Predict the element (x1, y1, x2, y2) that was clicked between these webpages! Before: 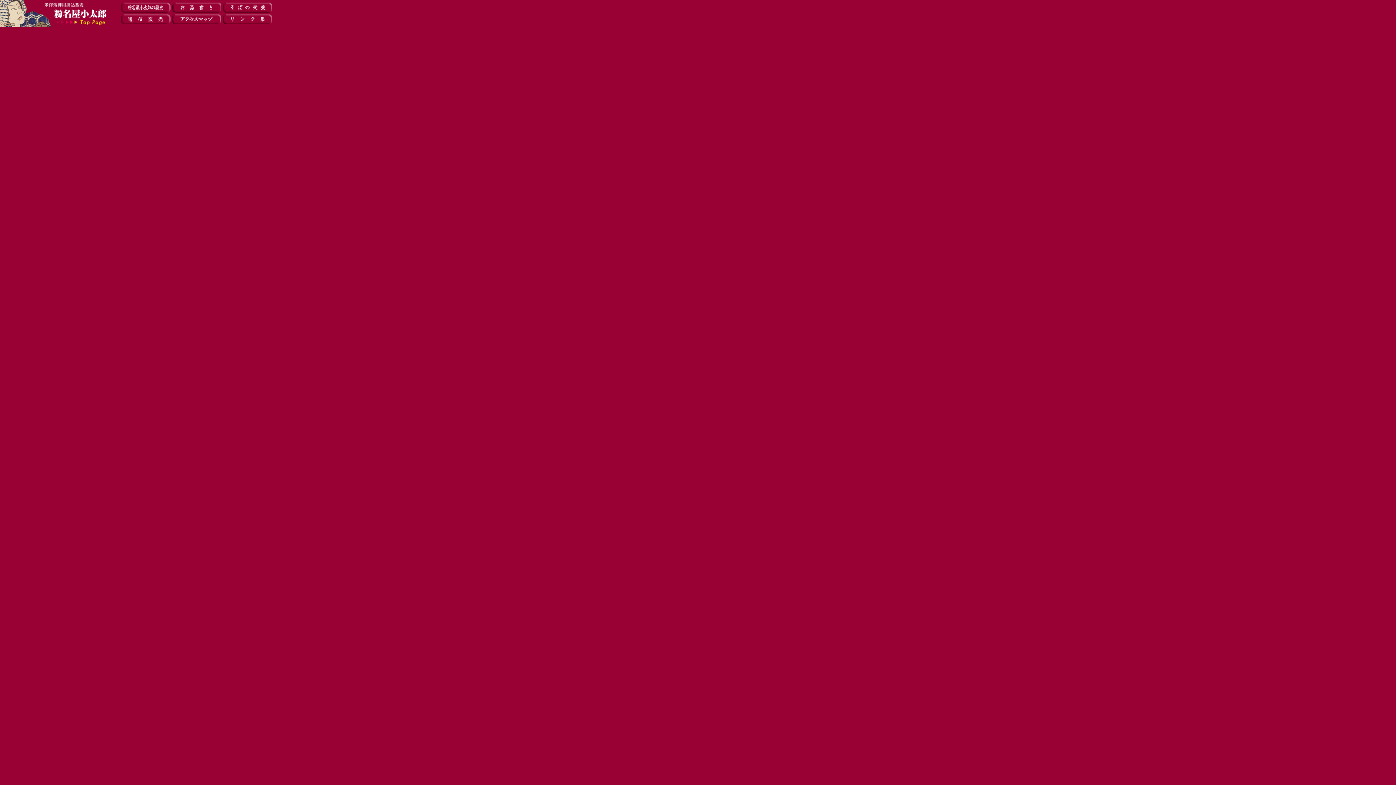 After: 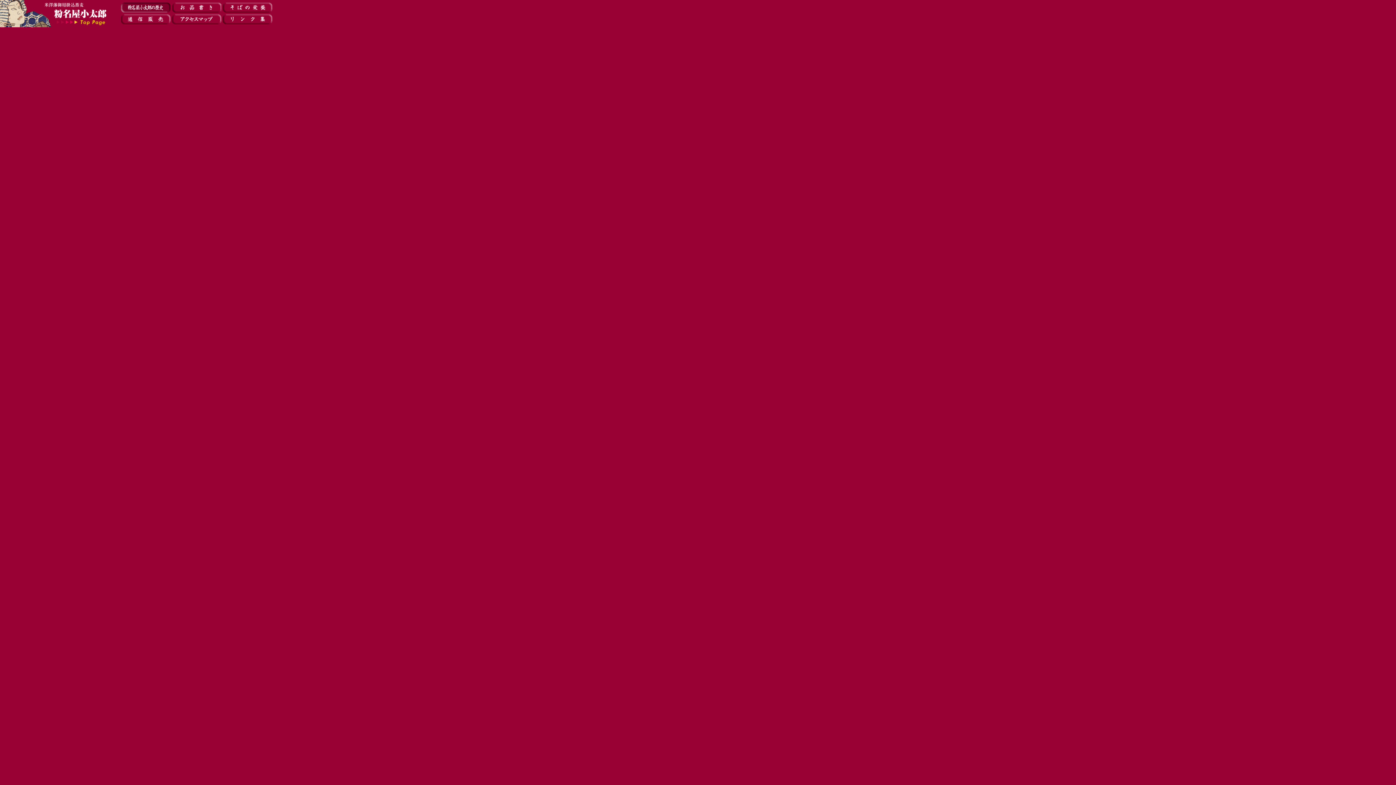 Action: bbox: (121, 7, 170, 13)